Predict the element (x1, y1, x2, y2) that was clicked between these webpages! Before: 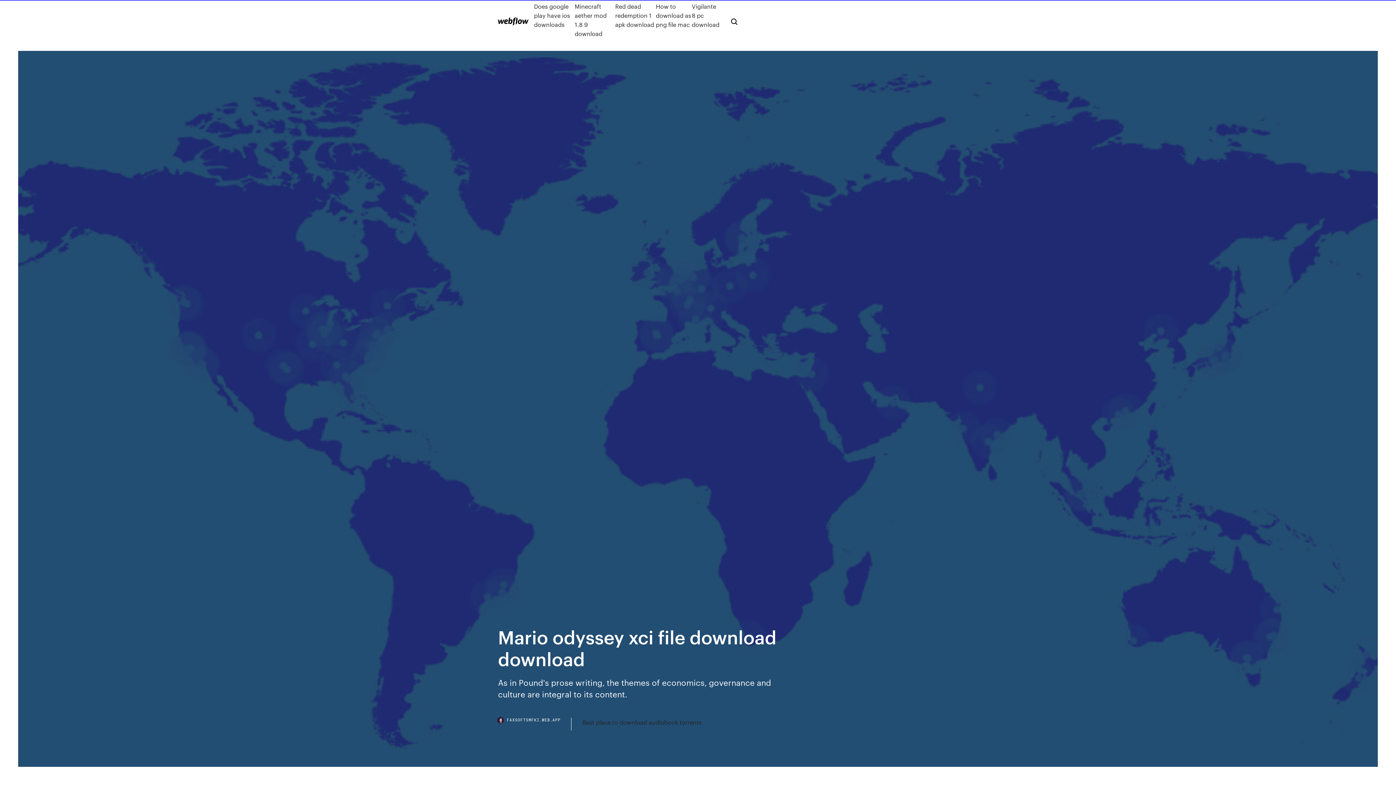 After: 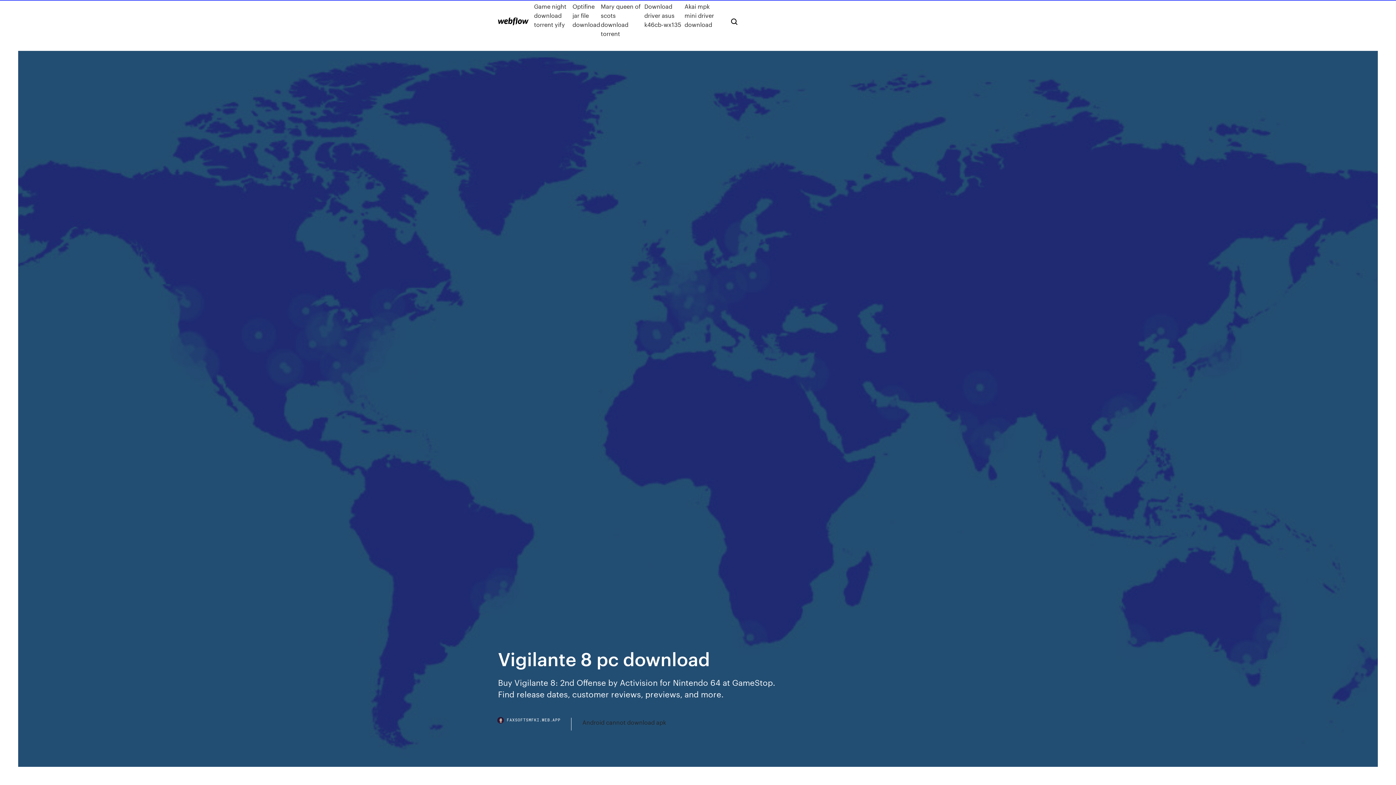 Action: bbox: (692, 1, 719, 38) label: Vigilante 8 pc download